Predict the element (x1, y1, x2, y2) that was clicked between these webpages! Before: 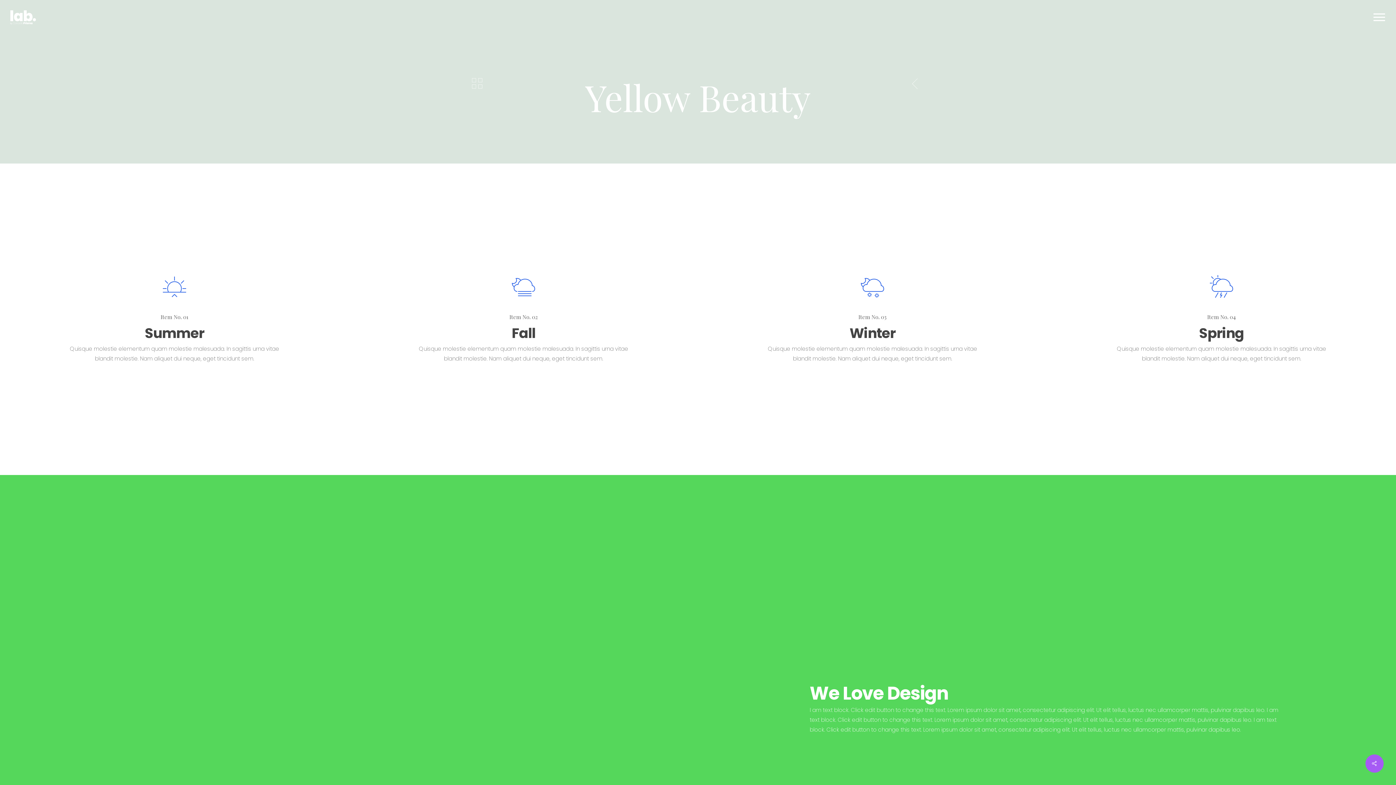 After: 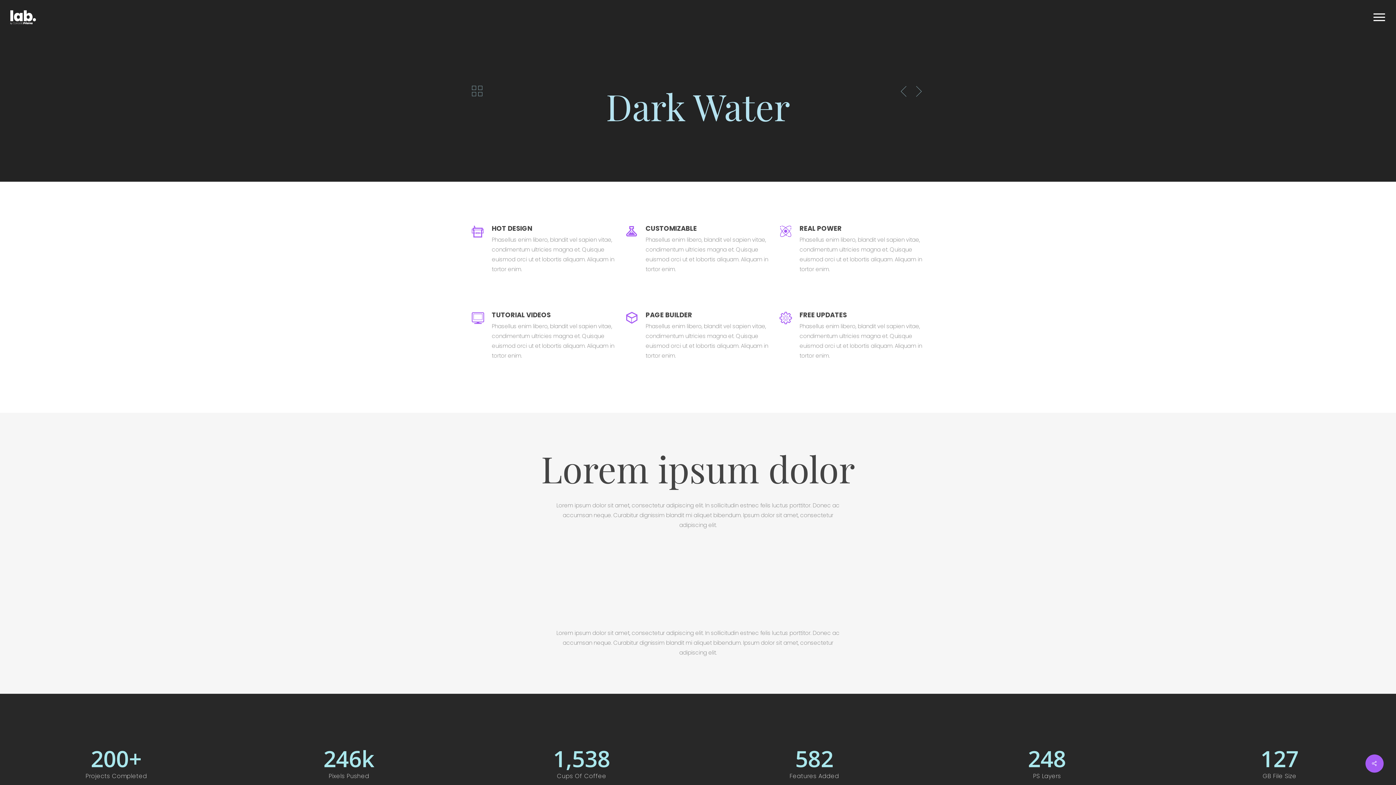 Action: bbox: (909, 77, 920, 90)